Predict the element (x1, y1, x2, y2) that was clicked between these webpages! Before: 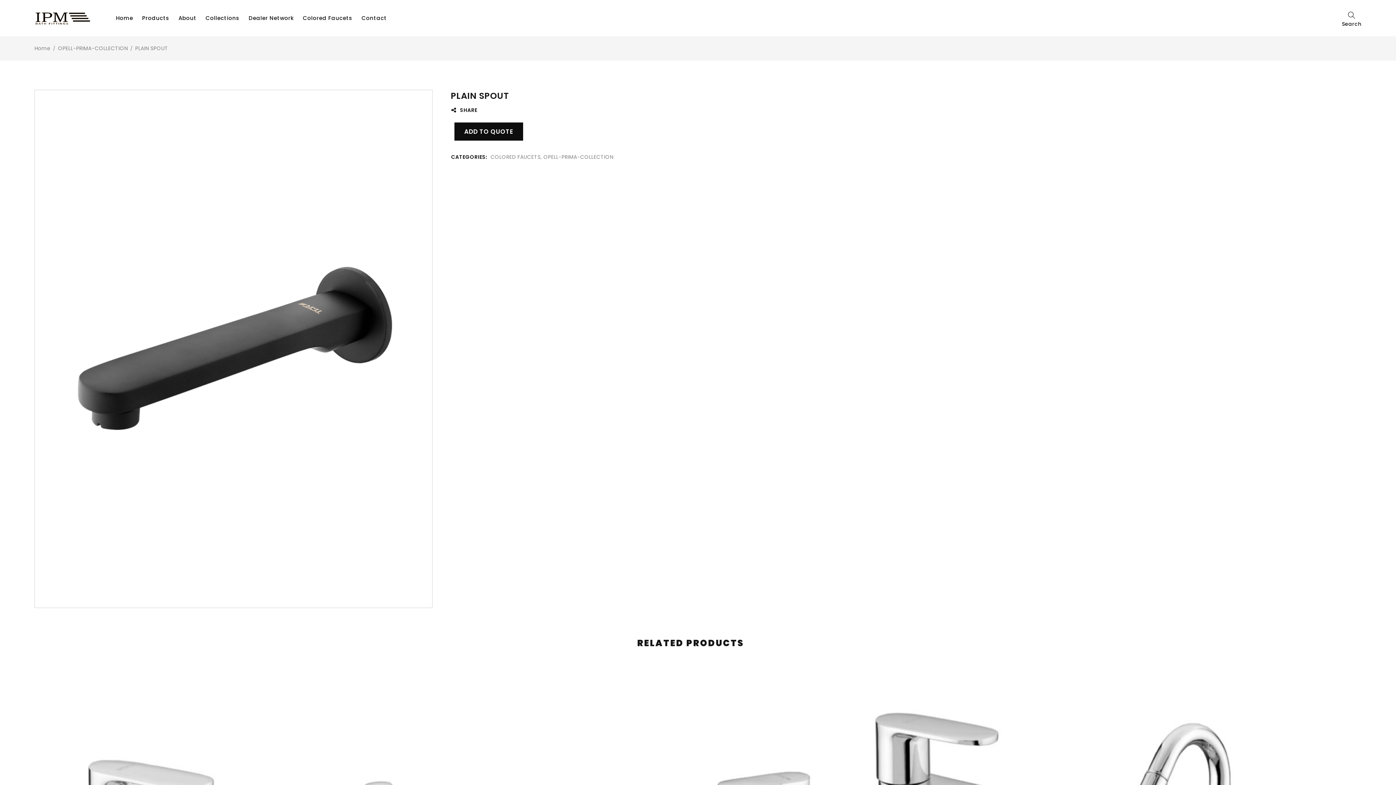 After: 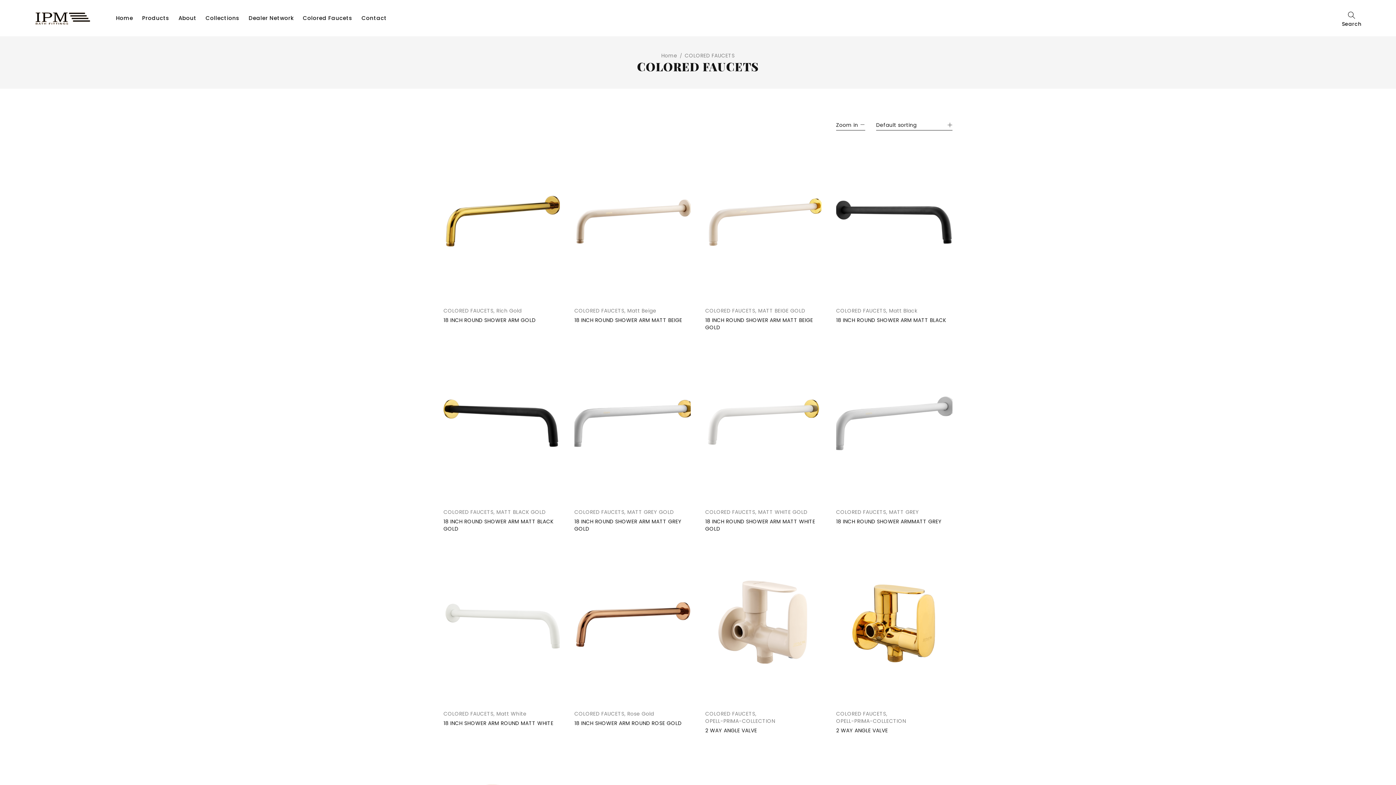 Action: bbox: (490, 152, 540, 161) label: COLORED FAUCETS